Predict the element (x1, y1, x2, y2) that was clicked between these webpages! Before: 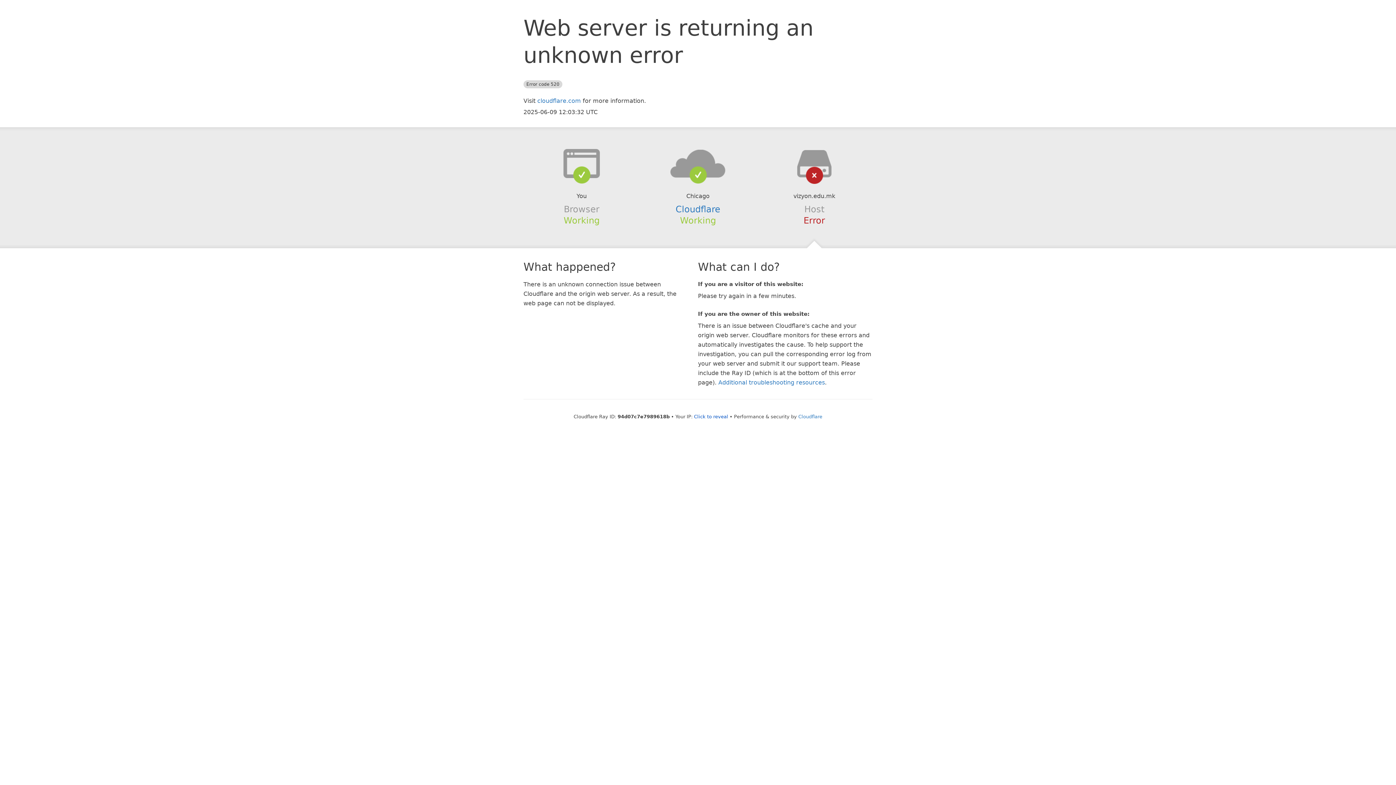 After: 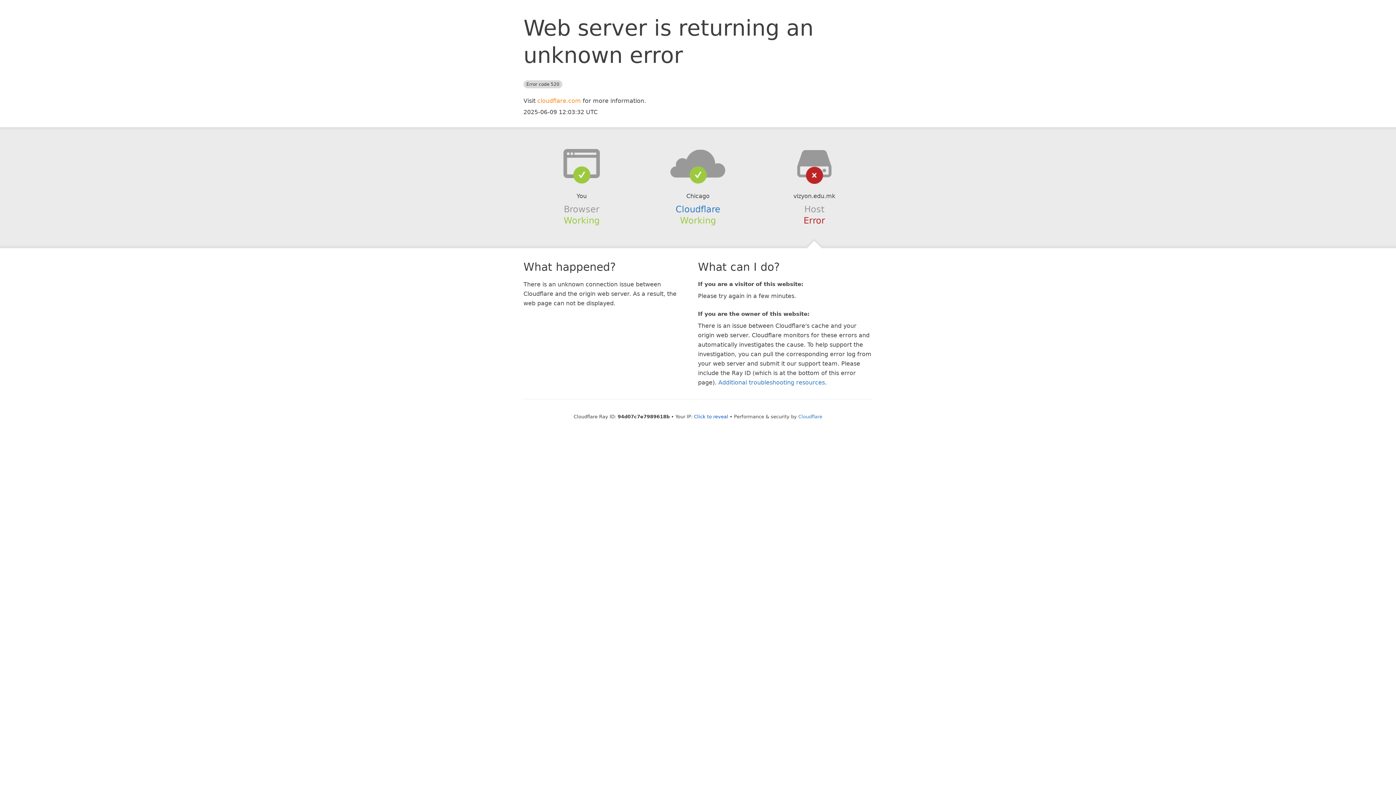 Action: bbox: (537, 97, 581, 104) label: cloudflare.com